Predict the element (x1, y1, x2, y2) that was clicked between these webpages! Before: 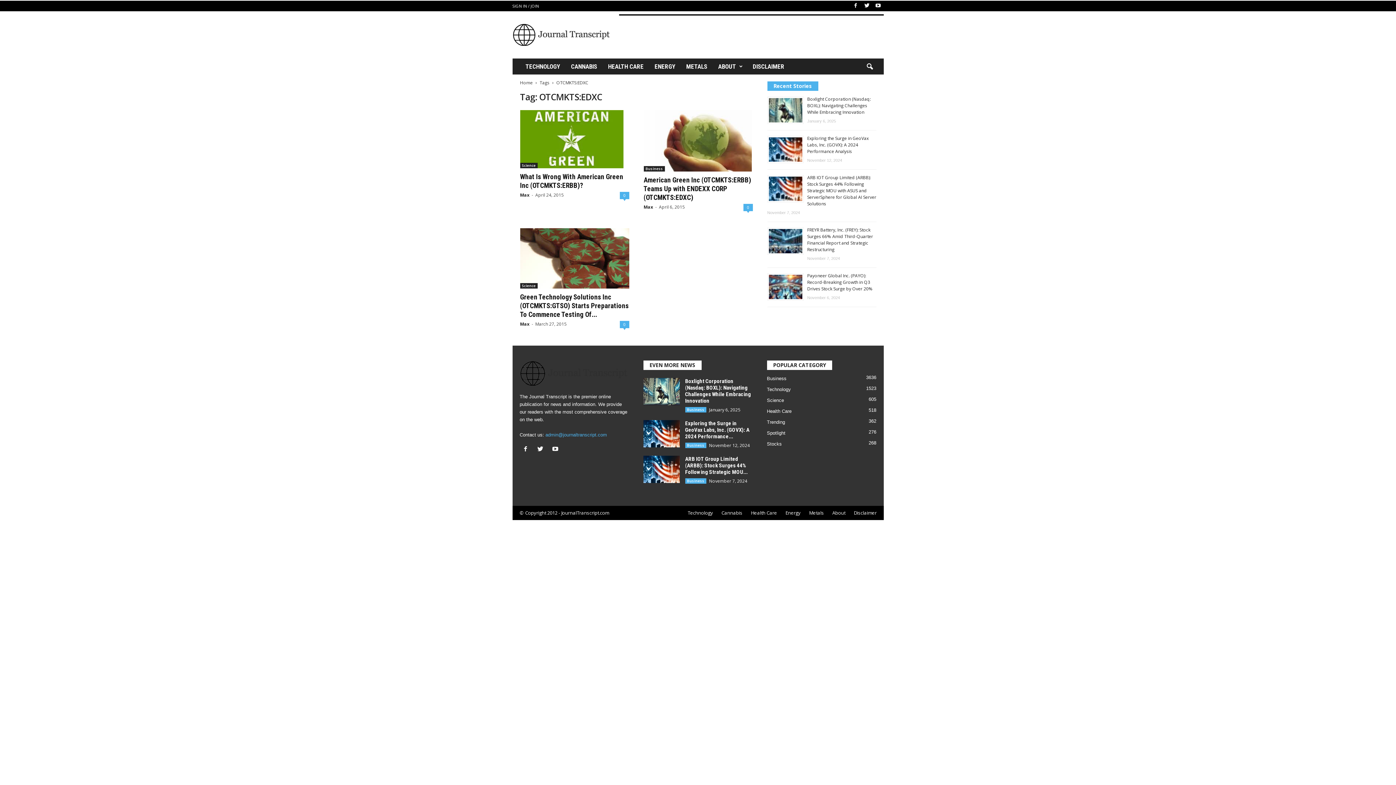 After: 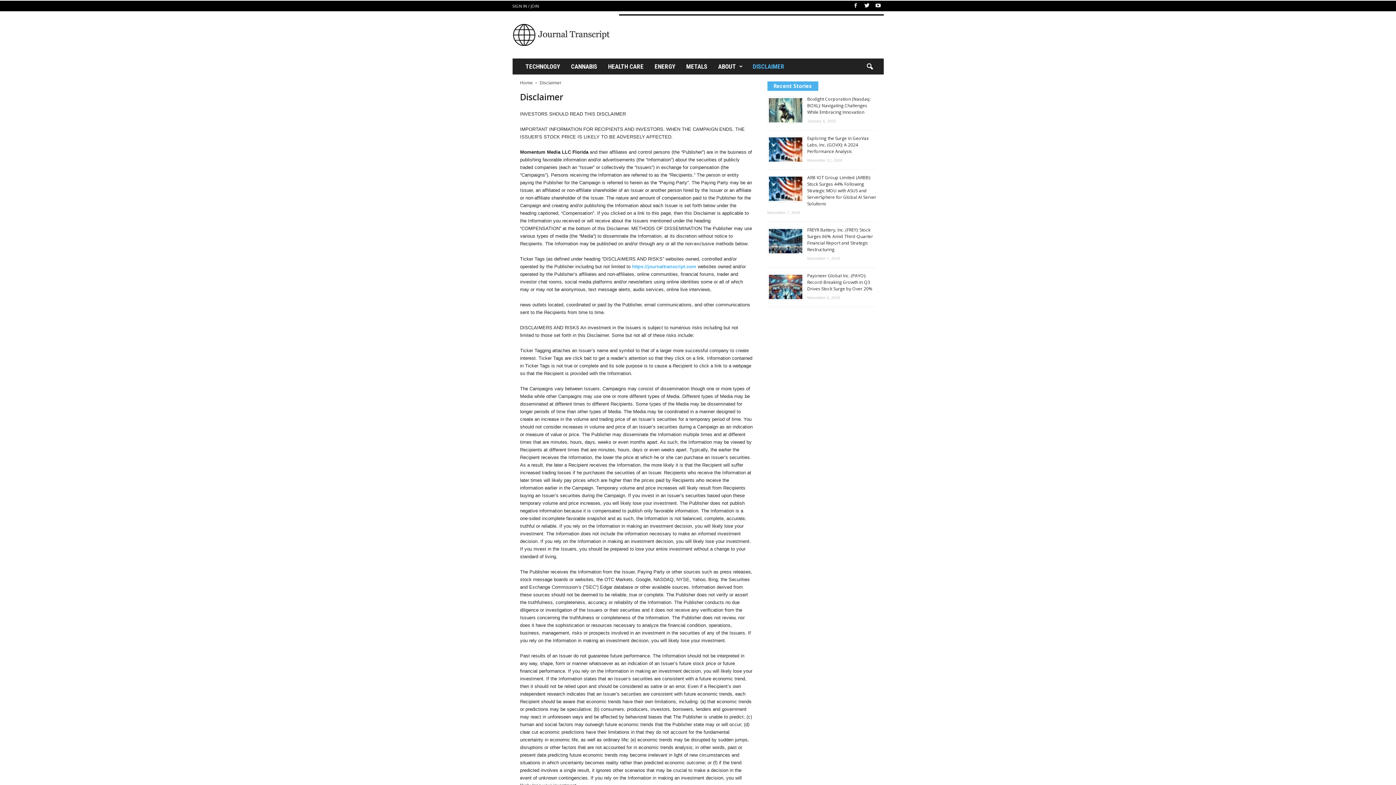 Action: label: Disclaimer bbox: (850, 509, 876, 516)